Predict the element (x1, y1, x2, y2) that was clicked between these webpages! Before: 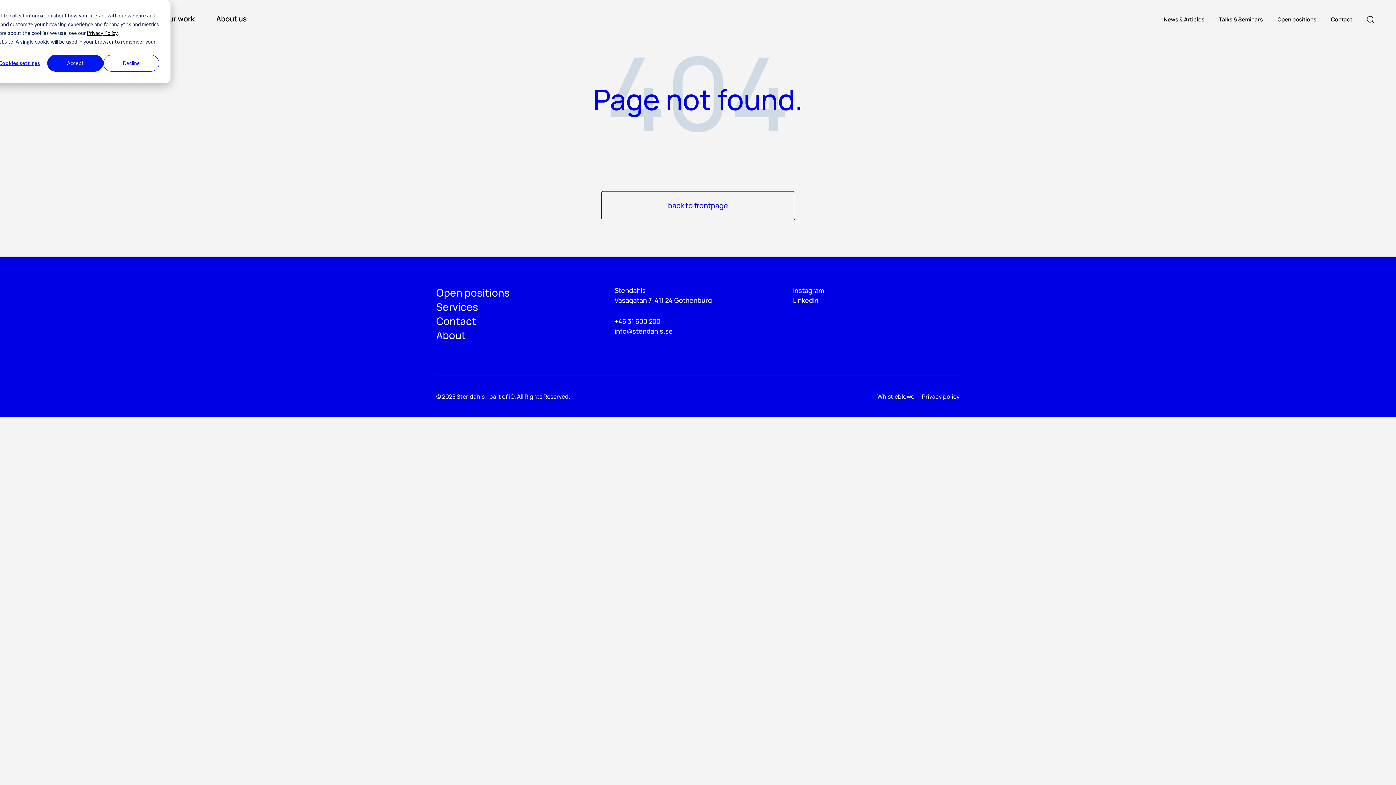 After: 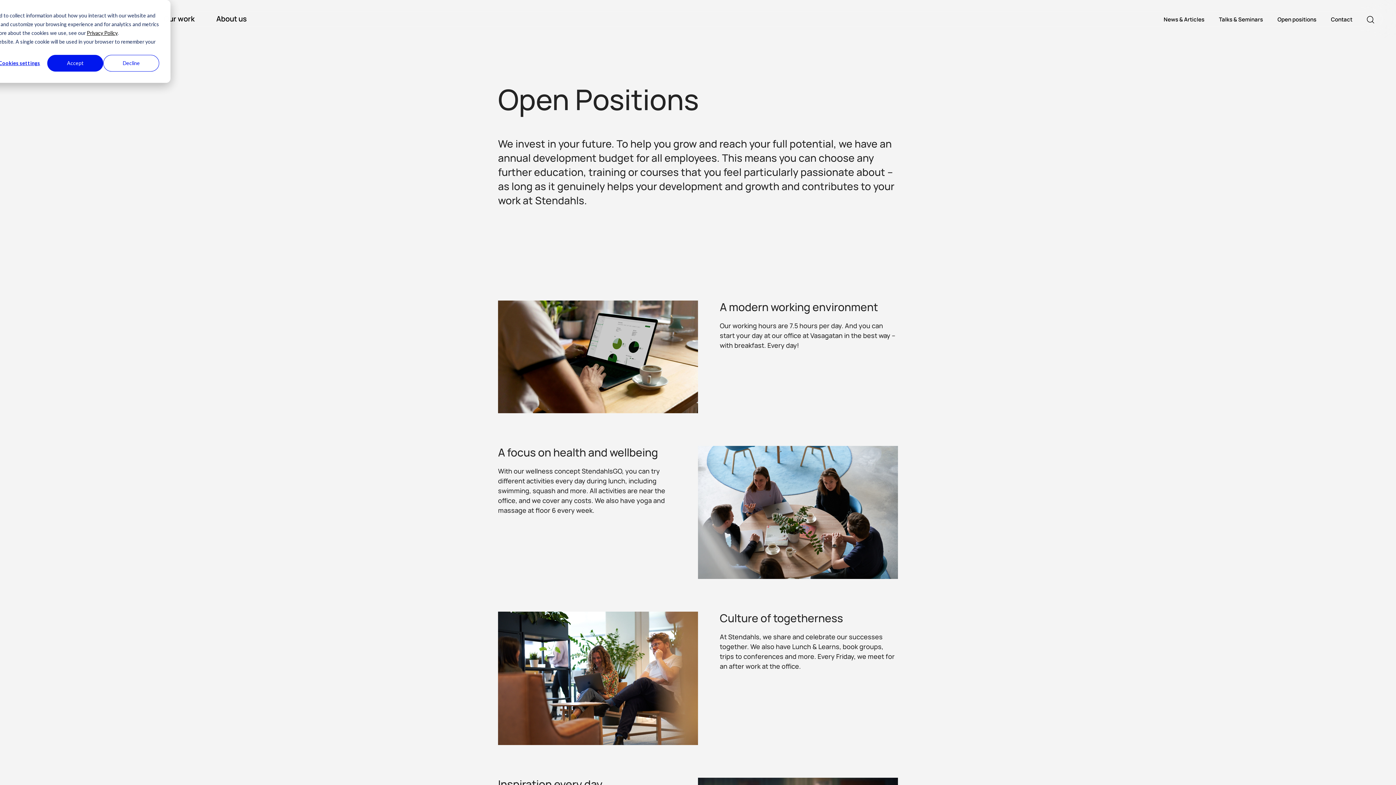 Action: bbox: (436, 285, 509, 299) label: Open positions